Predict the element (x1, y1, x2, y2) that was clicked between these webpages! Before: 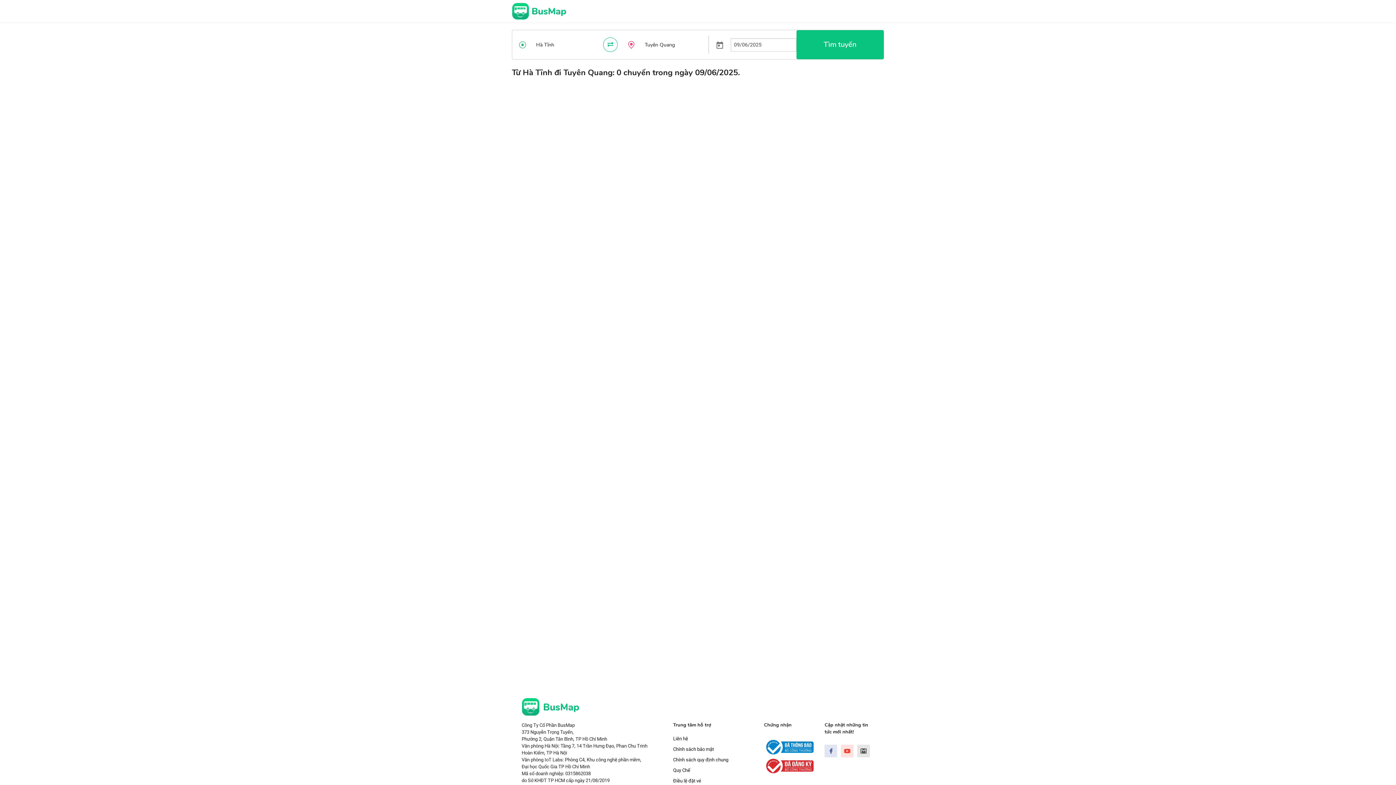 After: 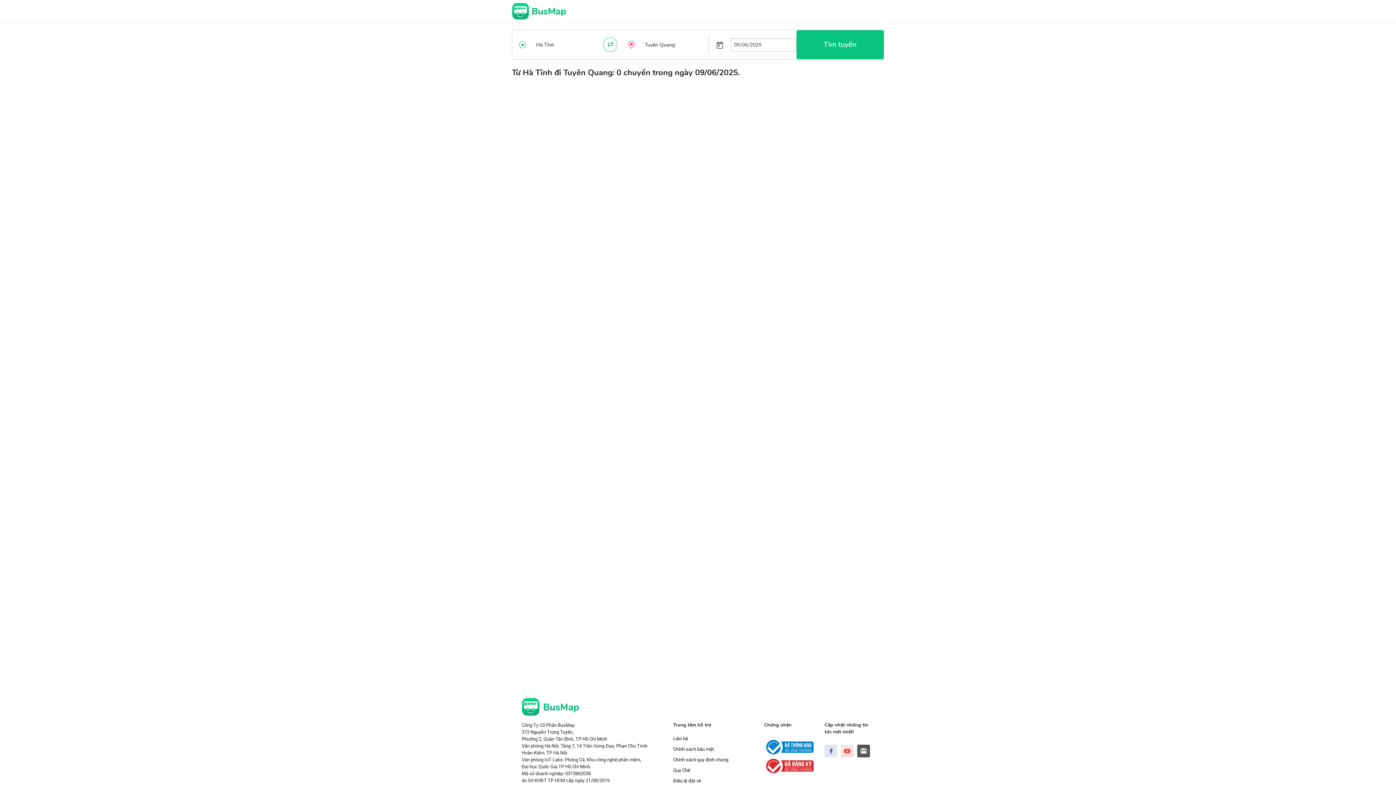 Action: bbox: (857, 745, 870, 757)